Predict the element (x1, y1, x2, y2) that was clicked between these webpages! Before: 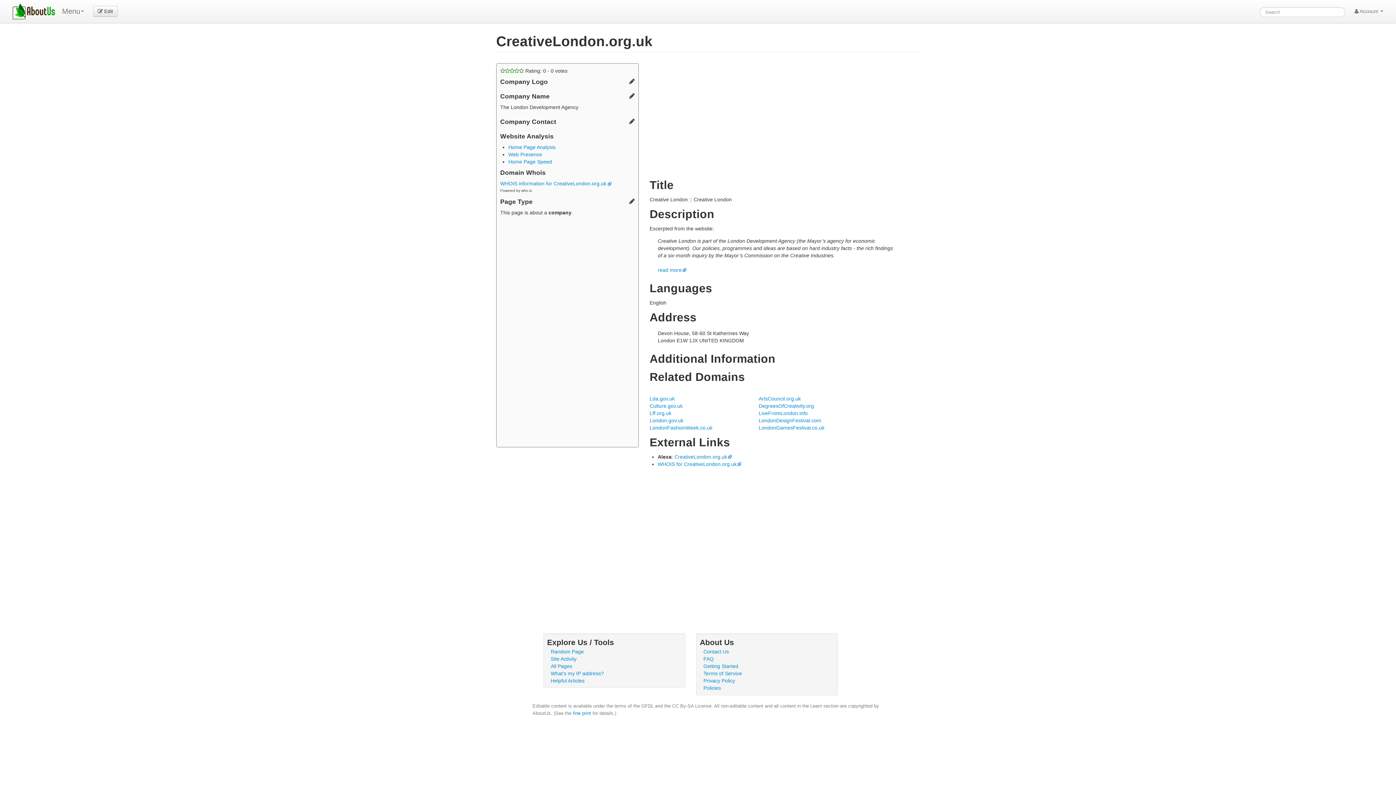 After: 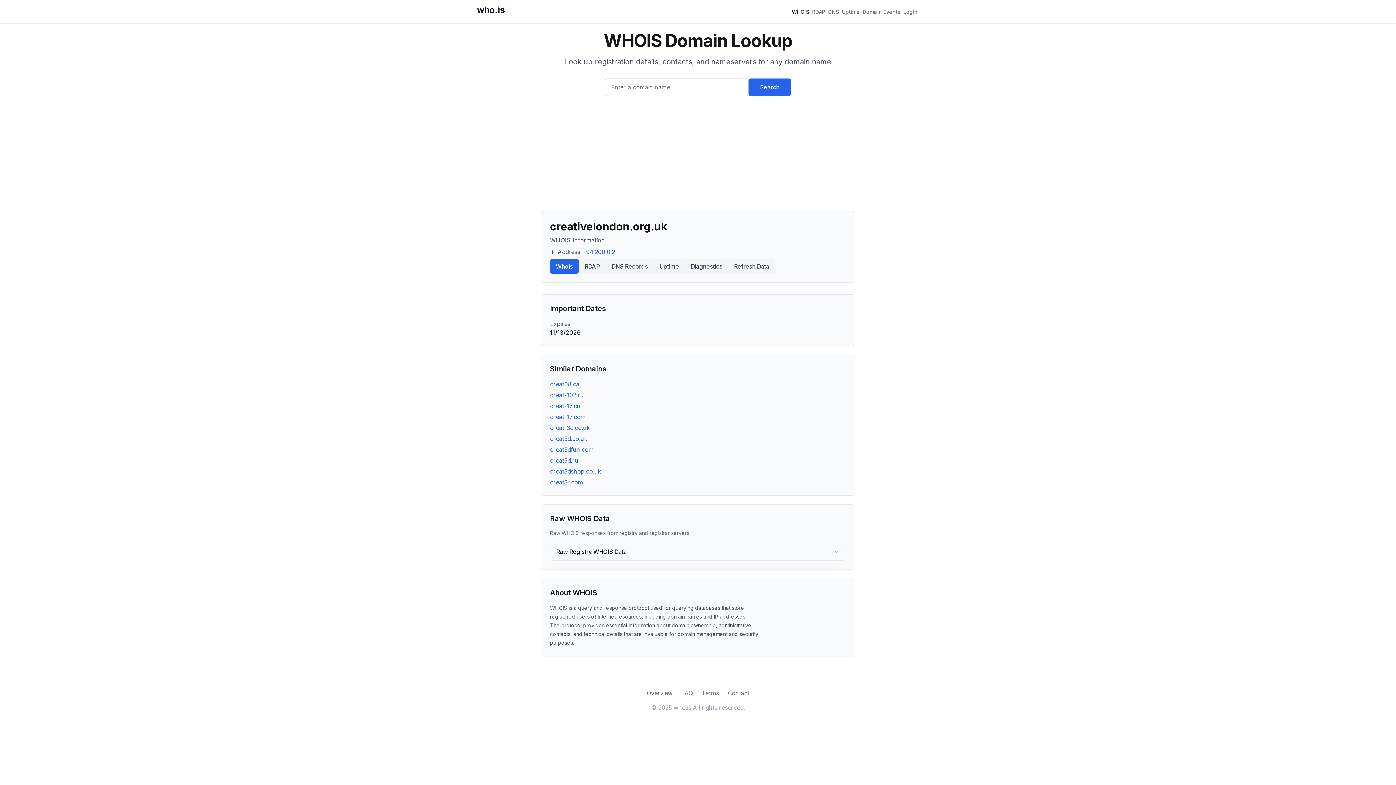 Action: bbox: (500, 180, 611, 186) label: WHOIS information for CreativeLondon.org.uk 